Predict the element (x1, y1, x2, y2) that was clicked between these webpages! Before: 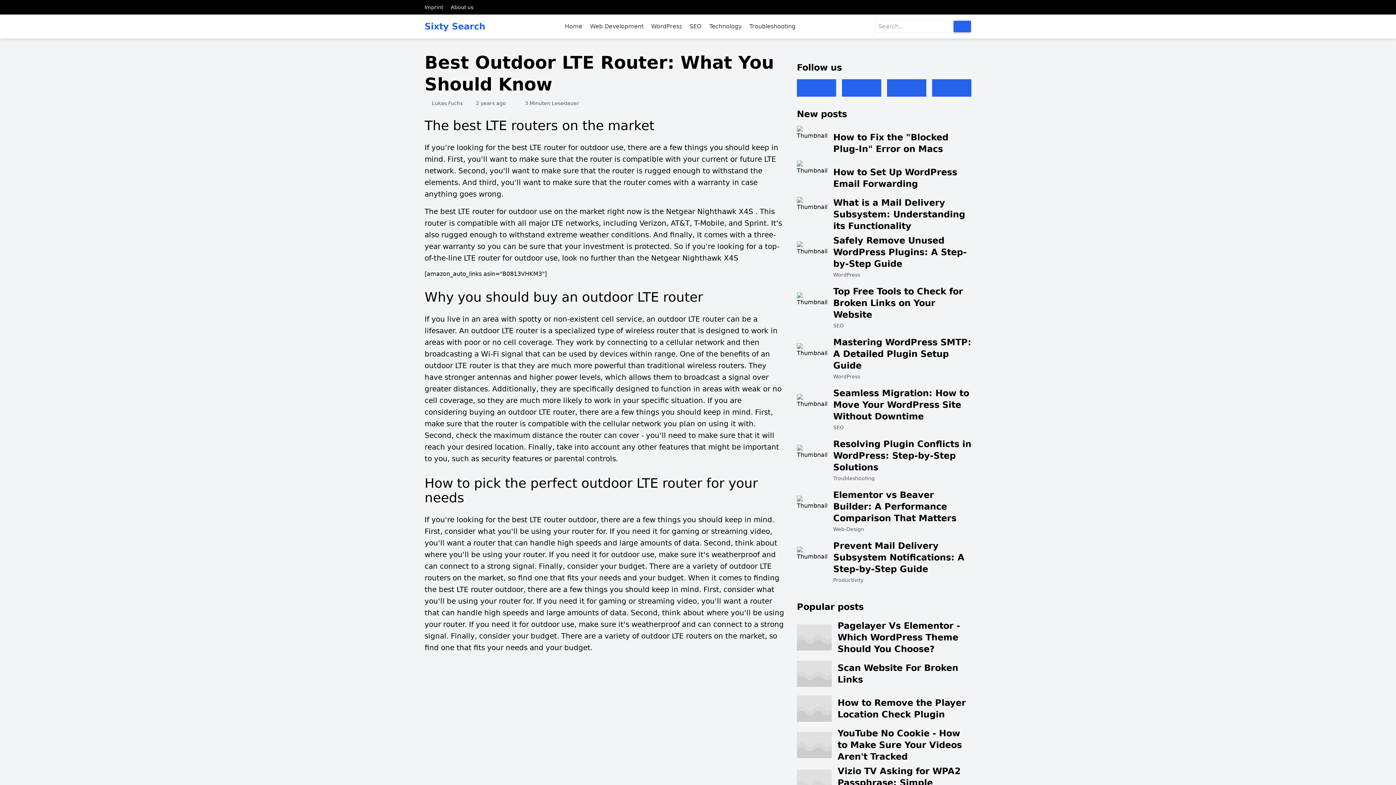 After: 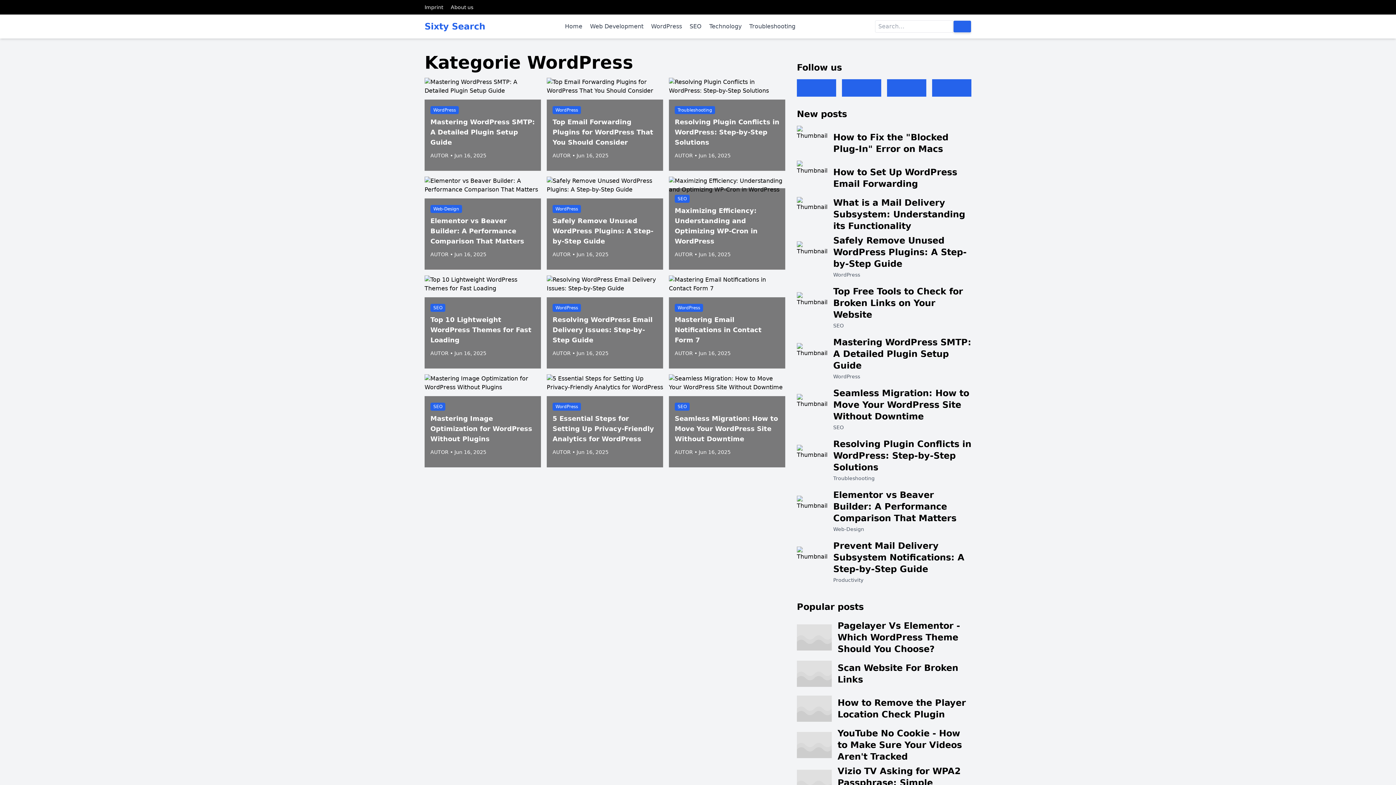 Action: label: WordPress bbox: (651, 22, 682, 29)